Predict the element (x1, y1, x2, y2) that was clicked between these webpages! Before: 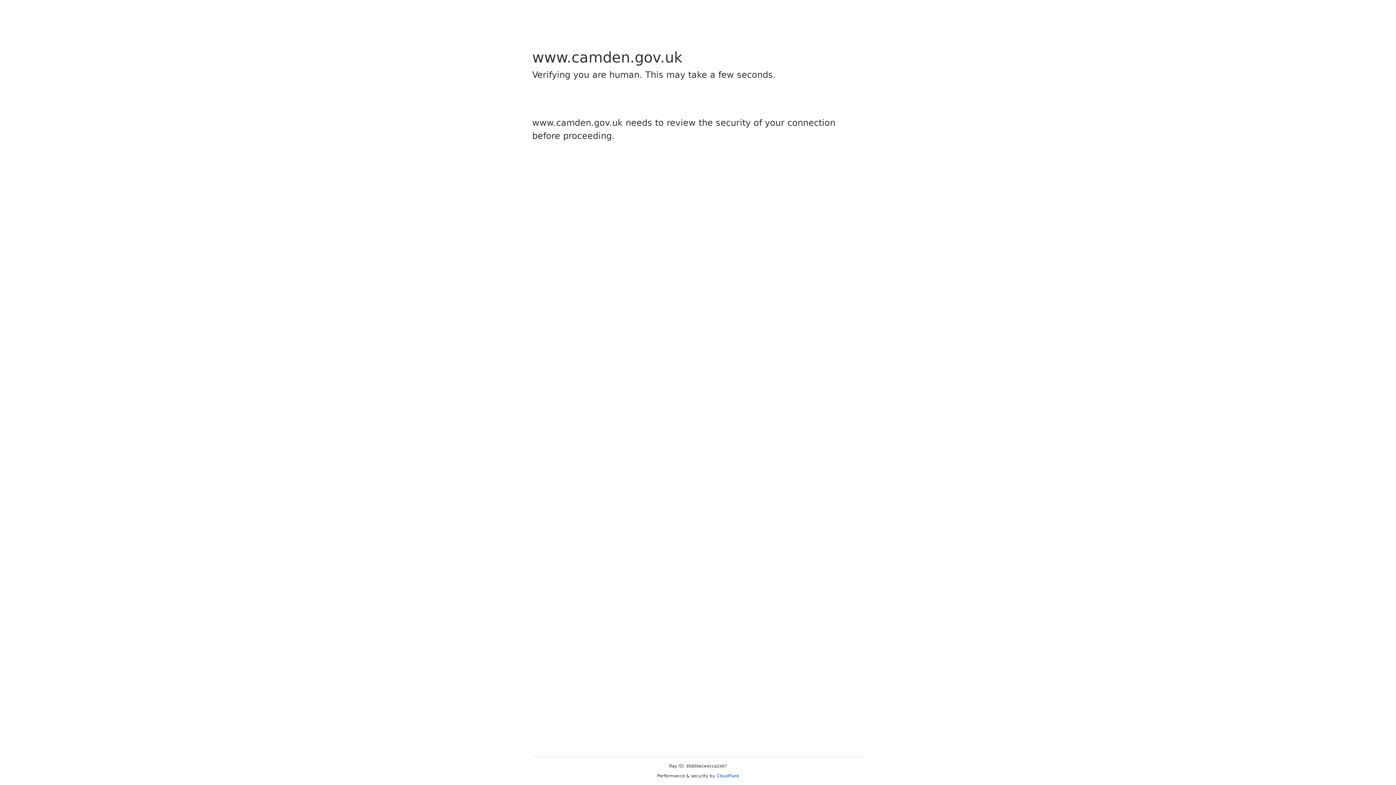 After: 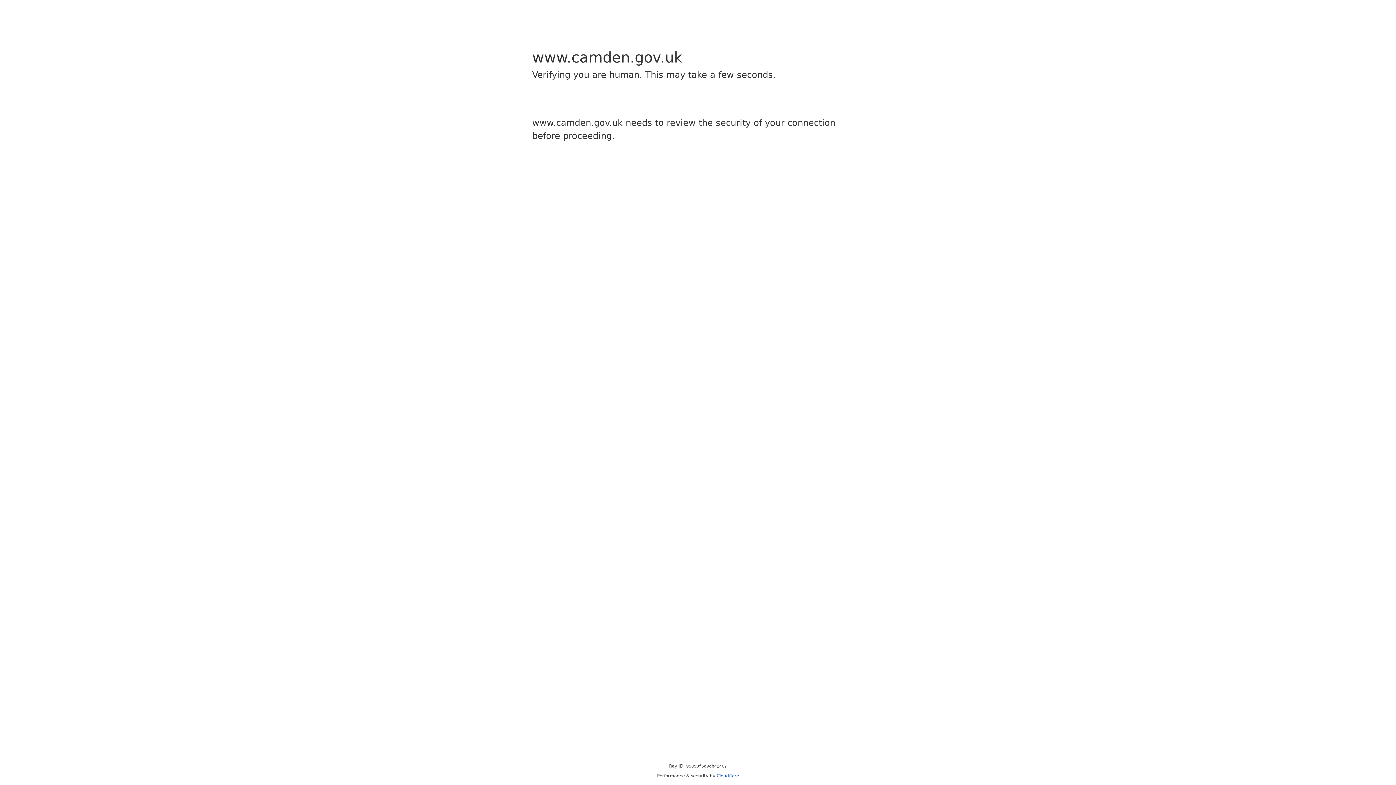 Action: label: Cloudflare bbox: (716, 773, 739, 778)